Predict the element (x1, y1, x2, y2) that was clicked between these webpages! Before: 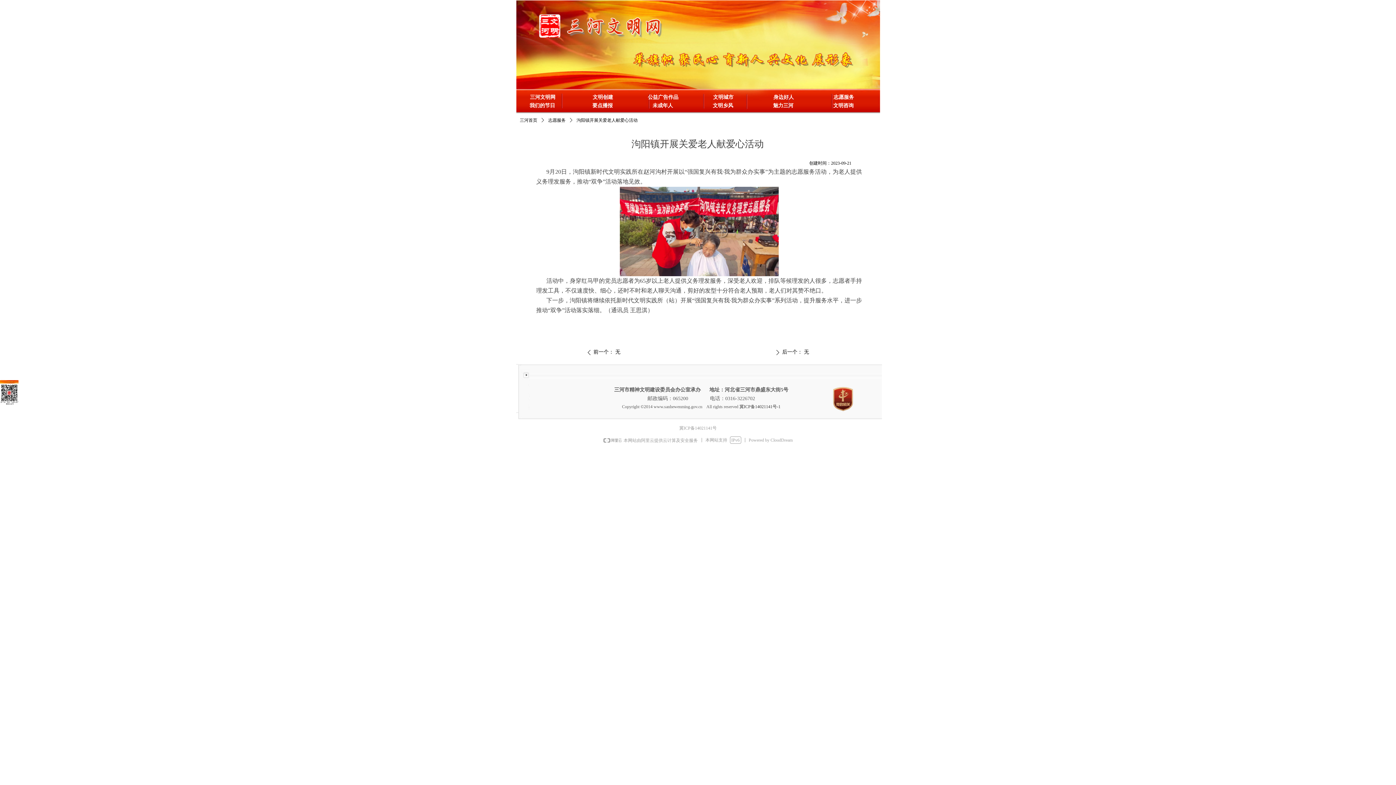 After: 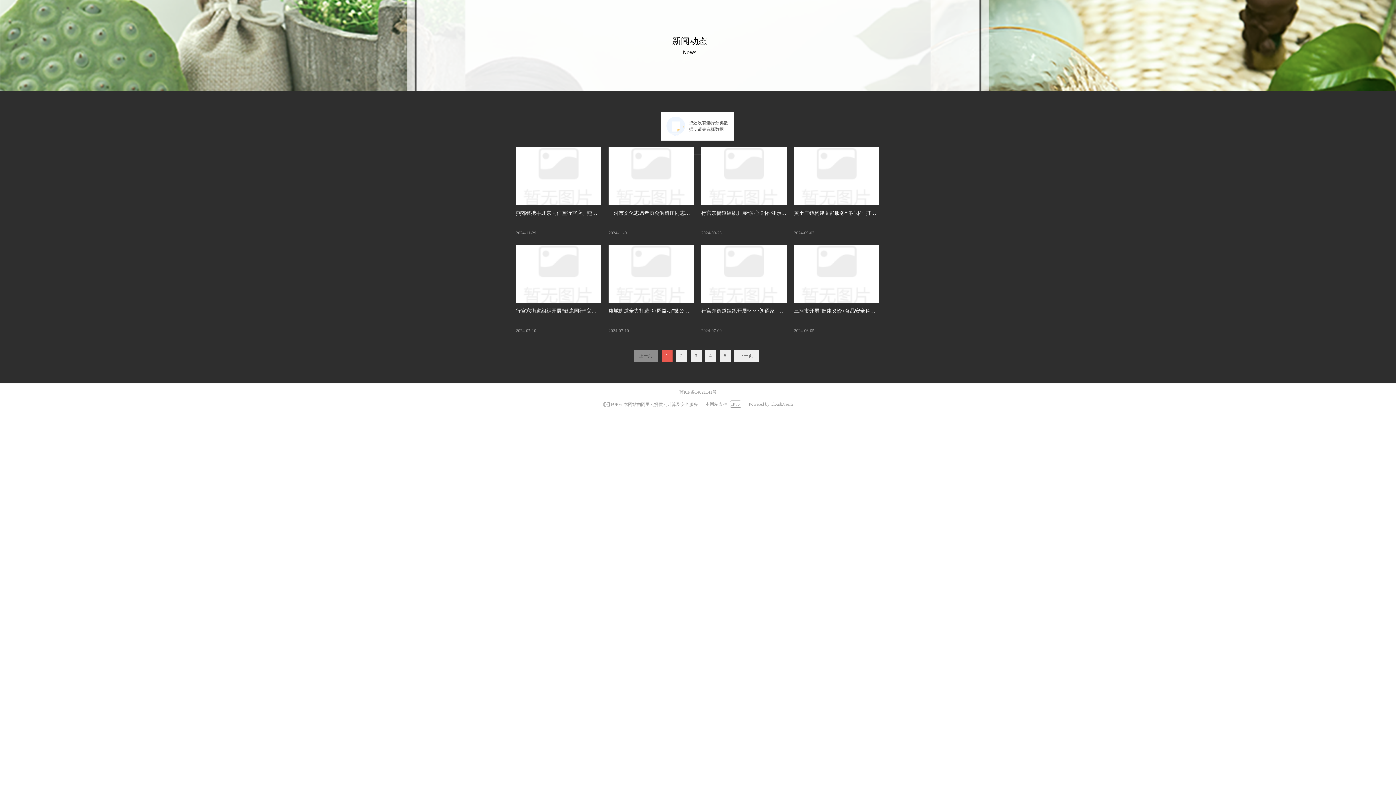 Action: bbox: (548, 114, 565, 126) label: 志愿服务